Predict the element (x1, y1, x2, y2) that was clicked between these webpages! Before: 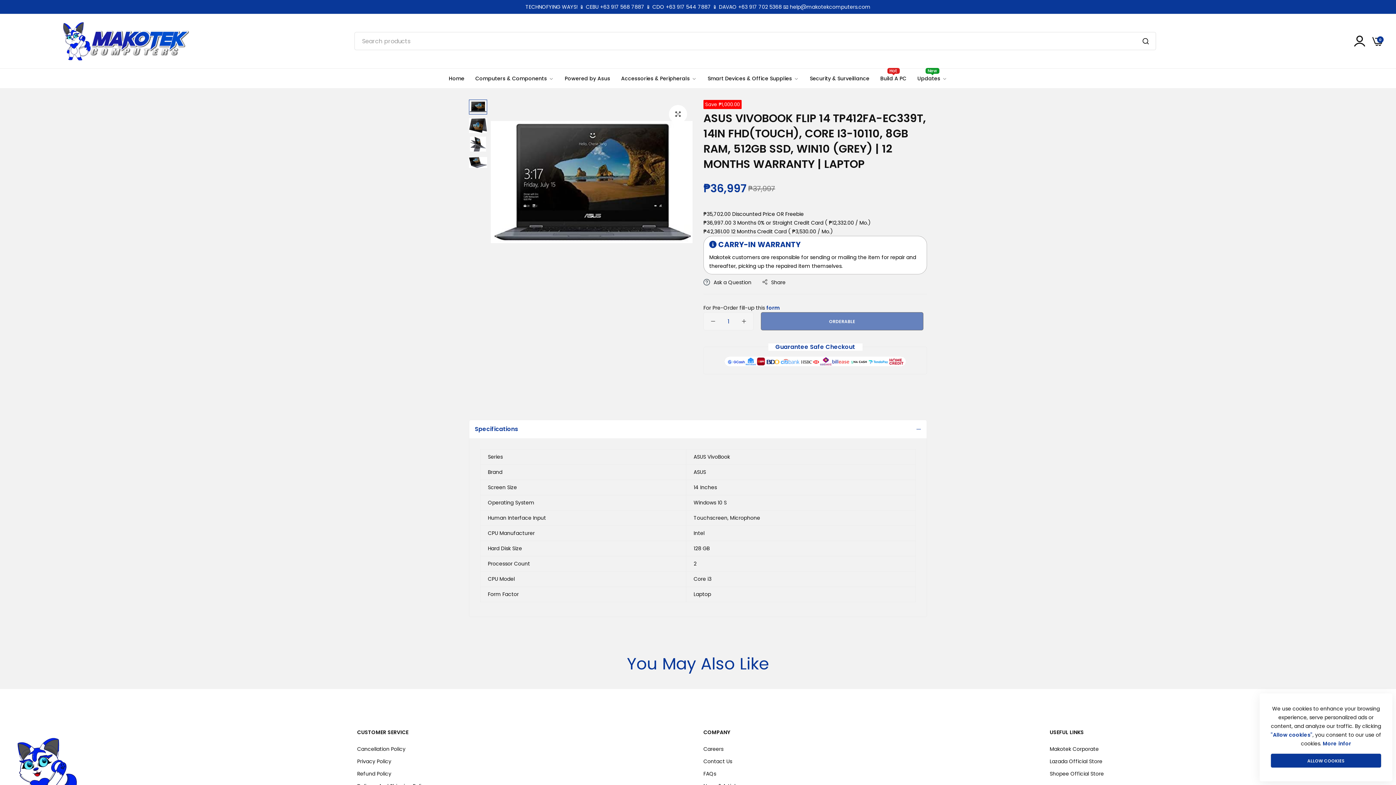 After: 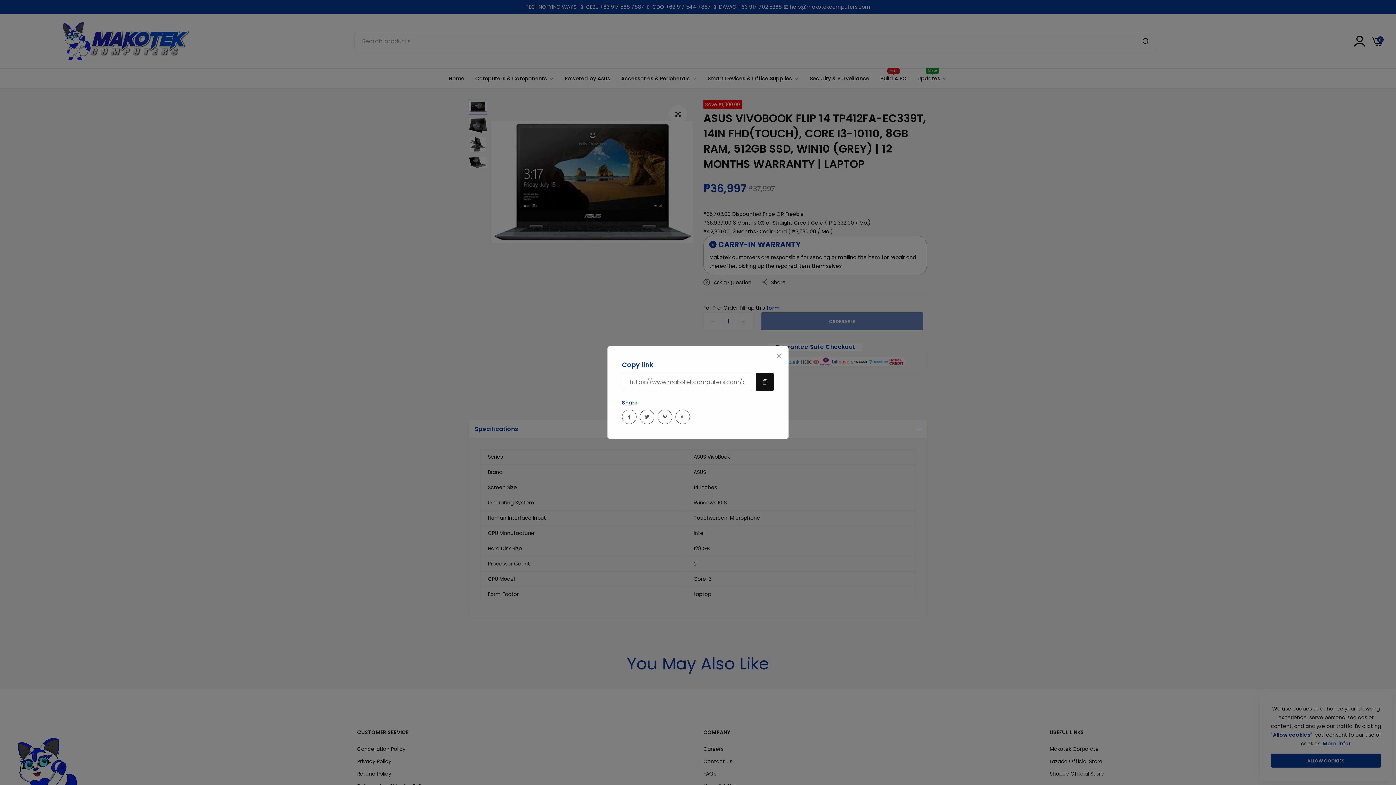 Action: bbox: (762, 278, 785, 286) label: Share